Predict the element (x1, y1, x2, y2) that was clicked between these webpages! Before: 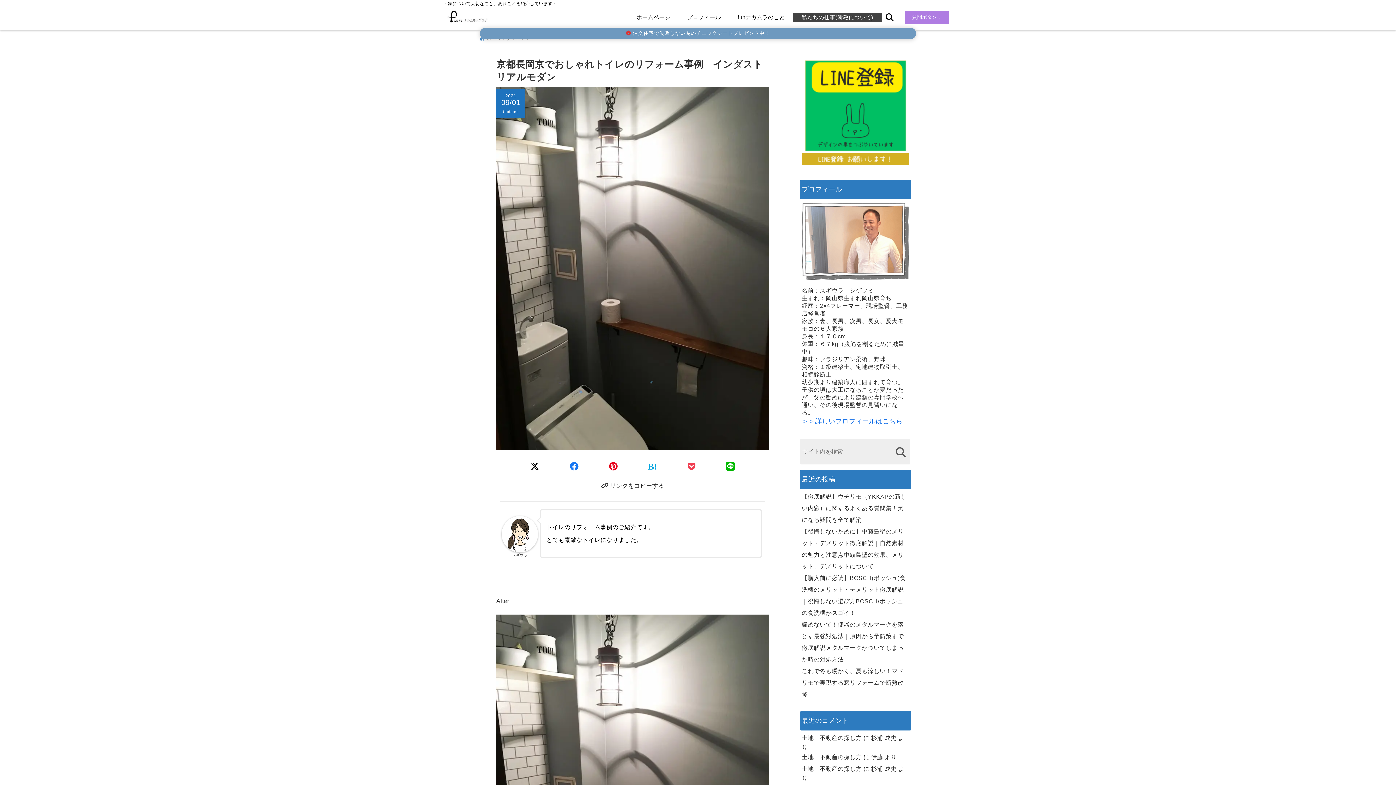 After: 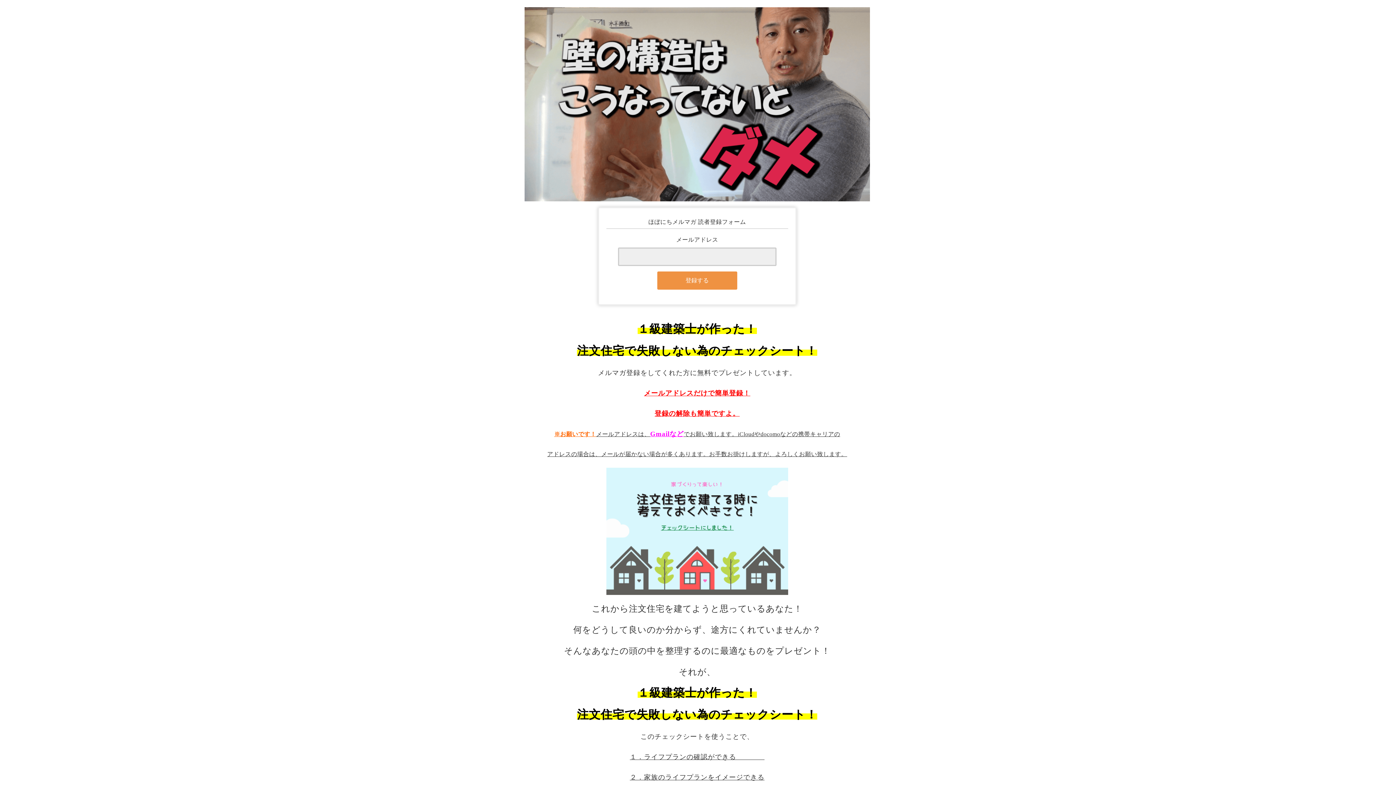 Action: bbox: (480, 27, 916, 39) label:  注文住宅で失敗しない為のチェックシートプレゼント中！